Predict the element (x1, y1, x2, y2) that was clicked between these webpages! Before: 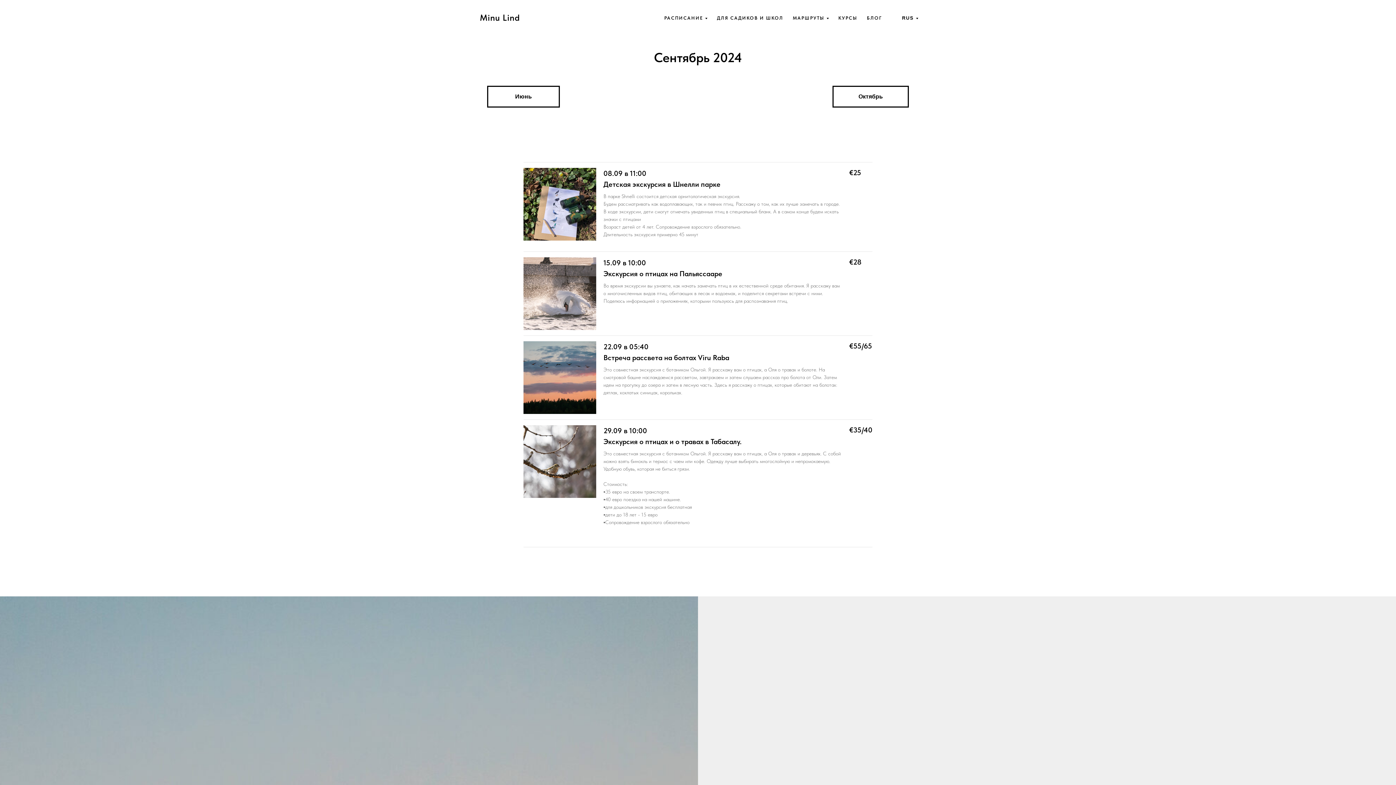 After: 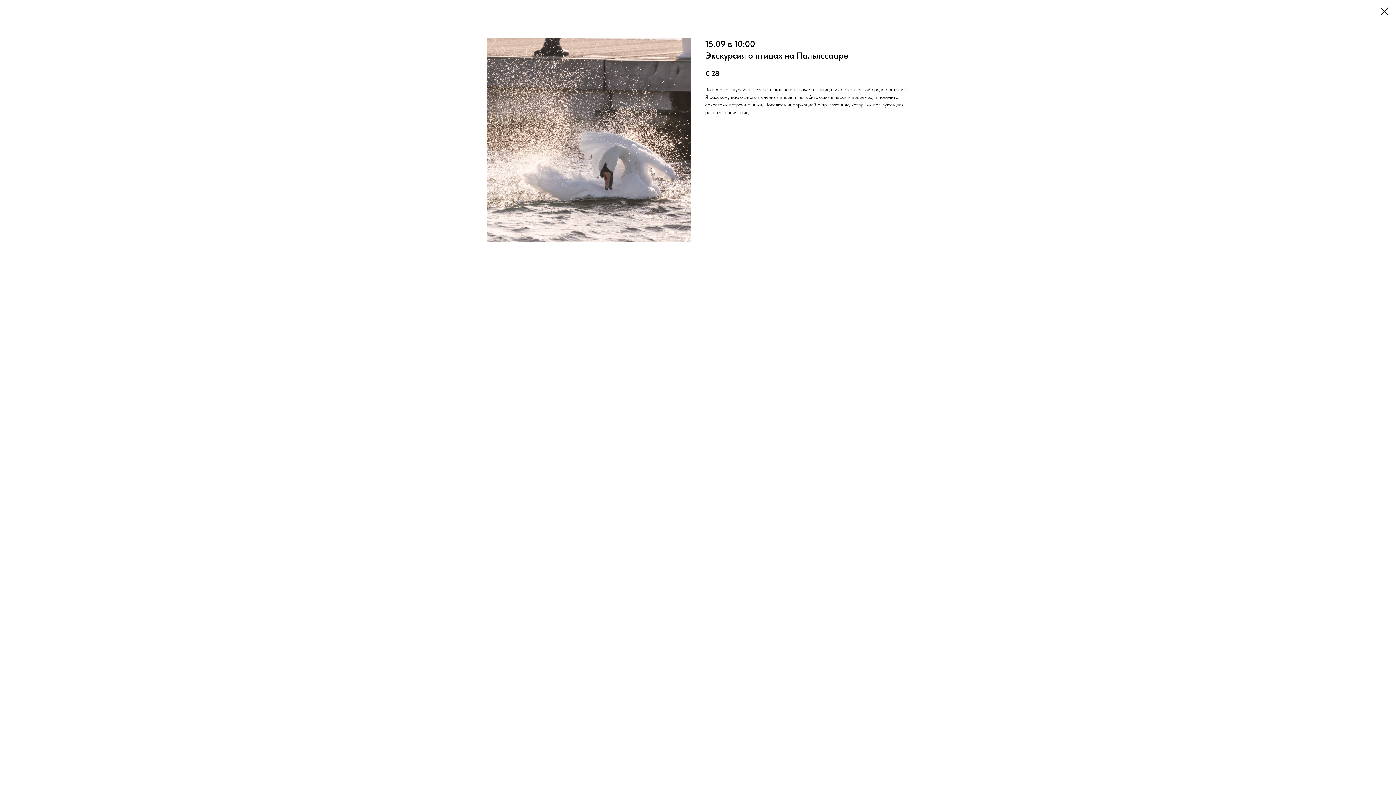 Action: bbox: (603, 257, 842, 279) label: 15.09 в 10:00
Экскурсия о птицах на Пальяссааре